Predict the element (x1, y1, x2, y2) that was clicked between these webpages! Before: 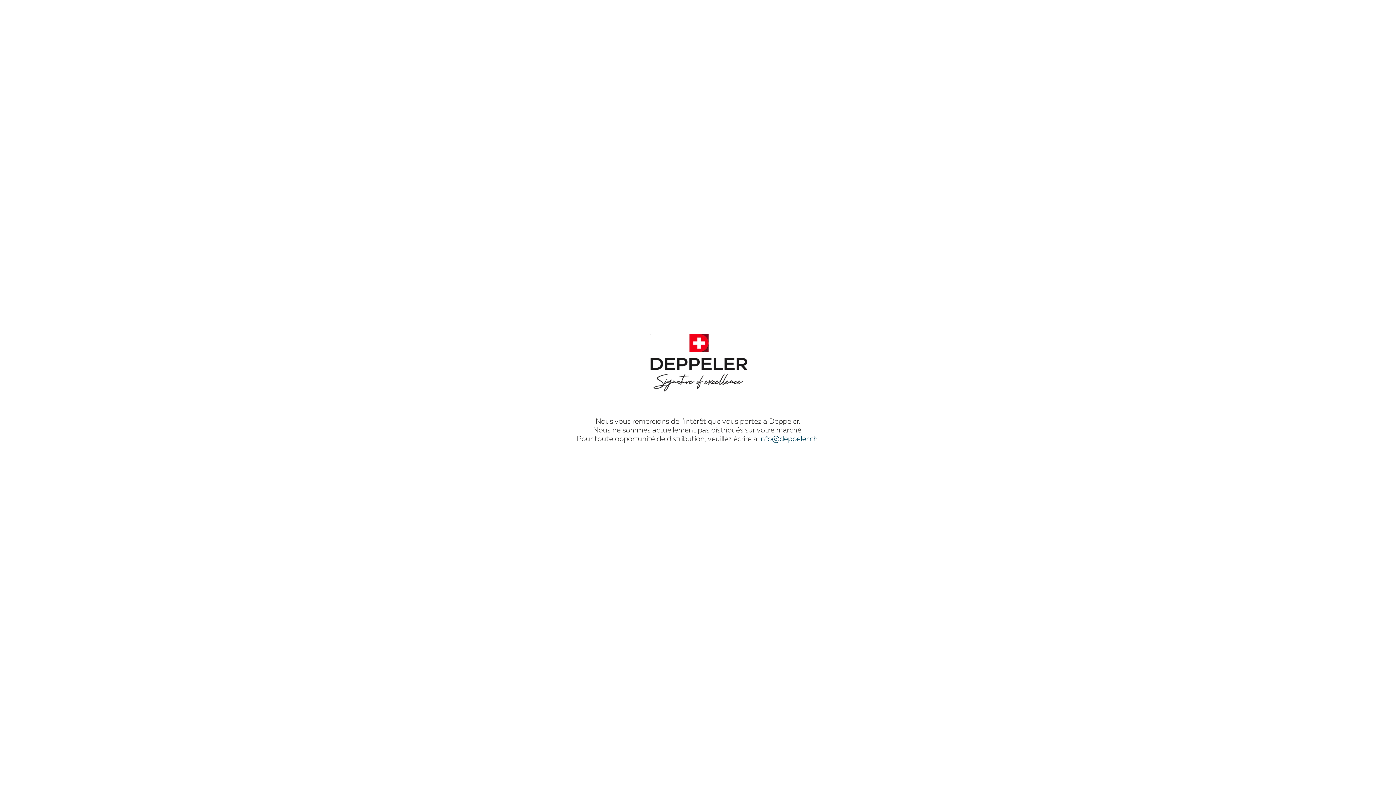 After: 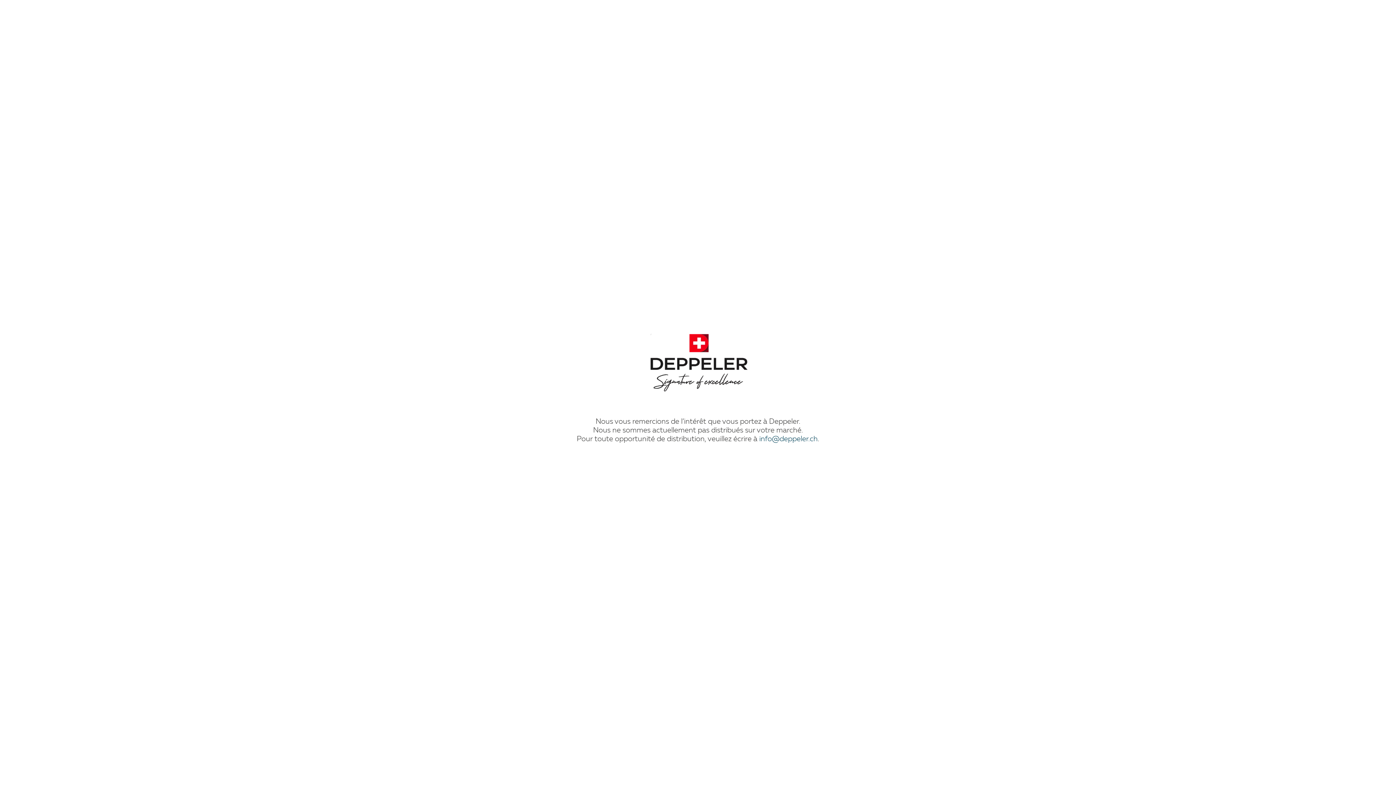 Action: label: info@deppeler.ch bbox: (759, 435, 818, 443)